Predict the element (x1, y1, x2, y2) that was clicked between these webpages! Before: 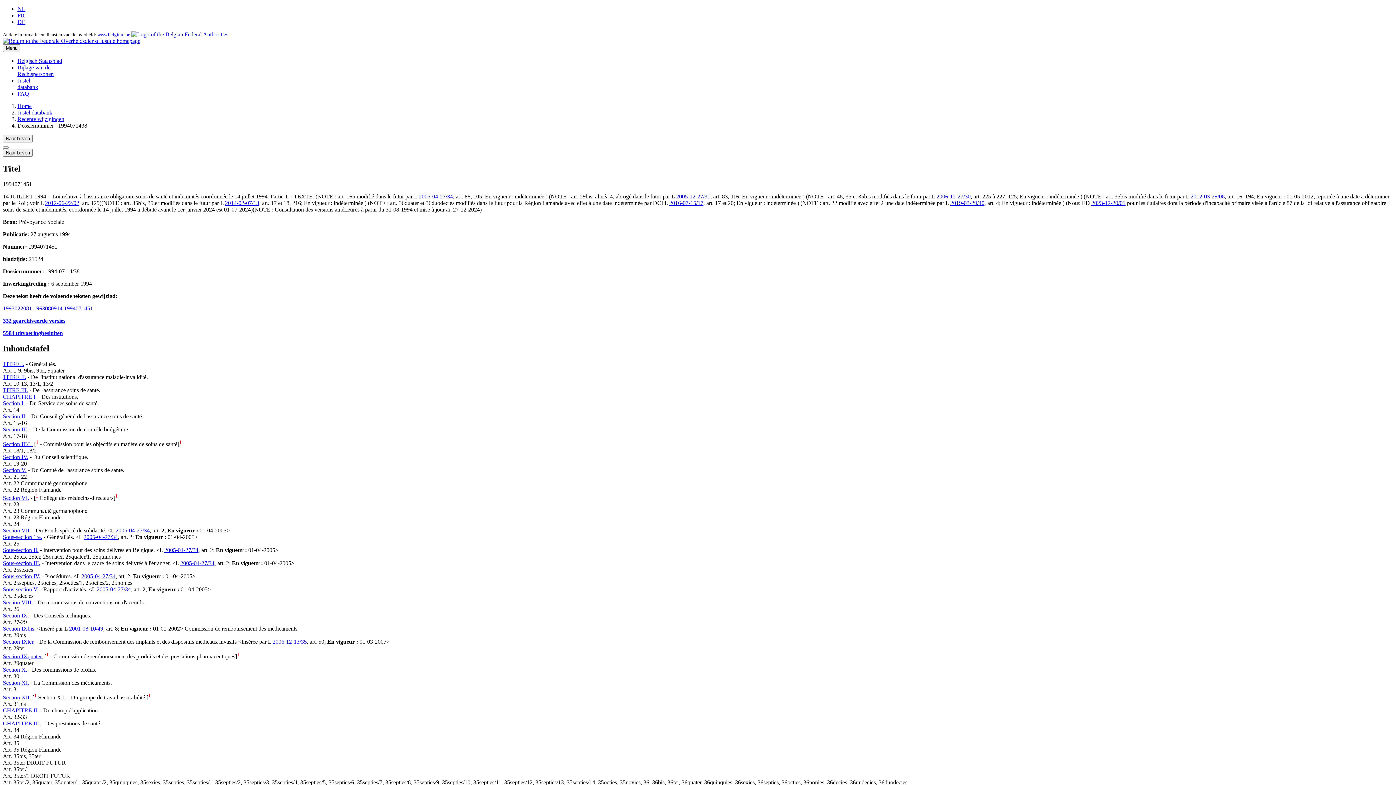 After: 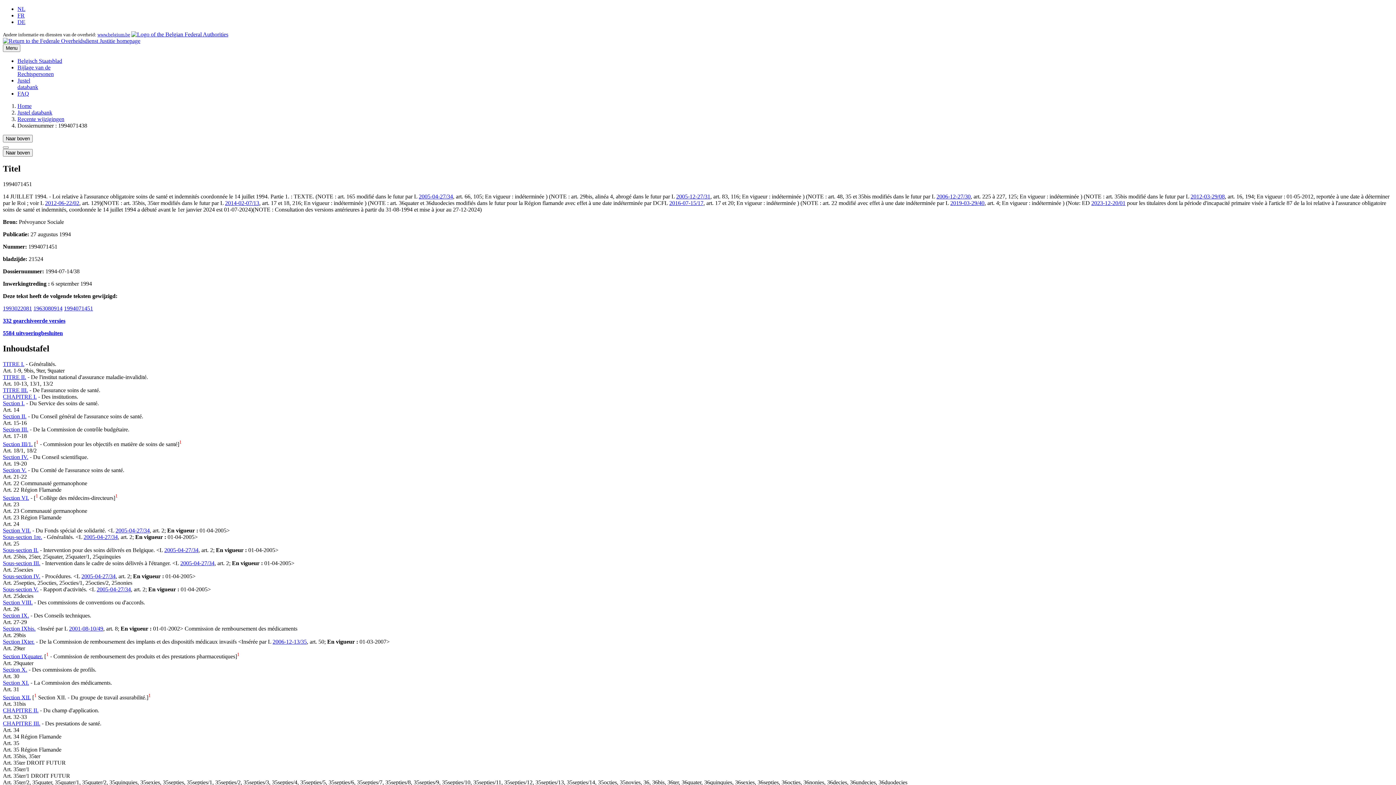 Action: bbox: (225, 199, 259, 206) label: 2014-02-07/13